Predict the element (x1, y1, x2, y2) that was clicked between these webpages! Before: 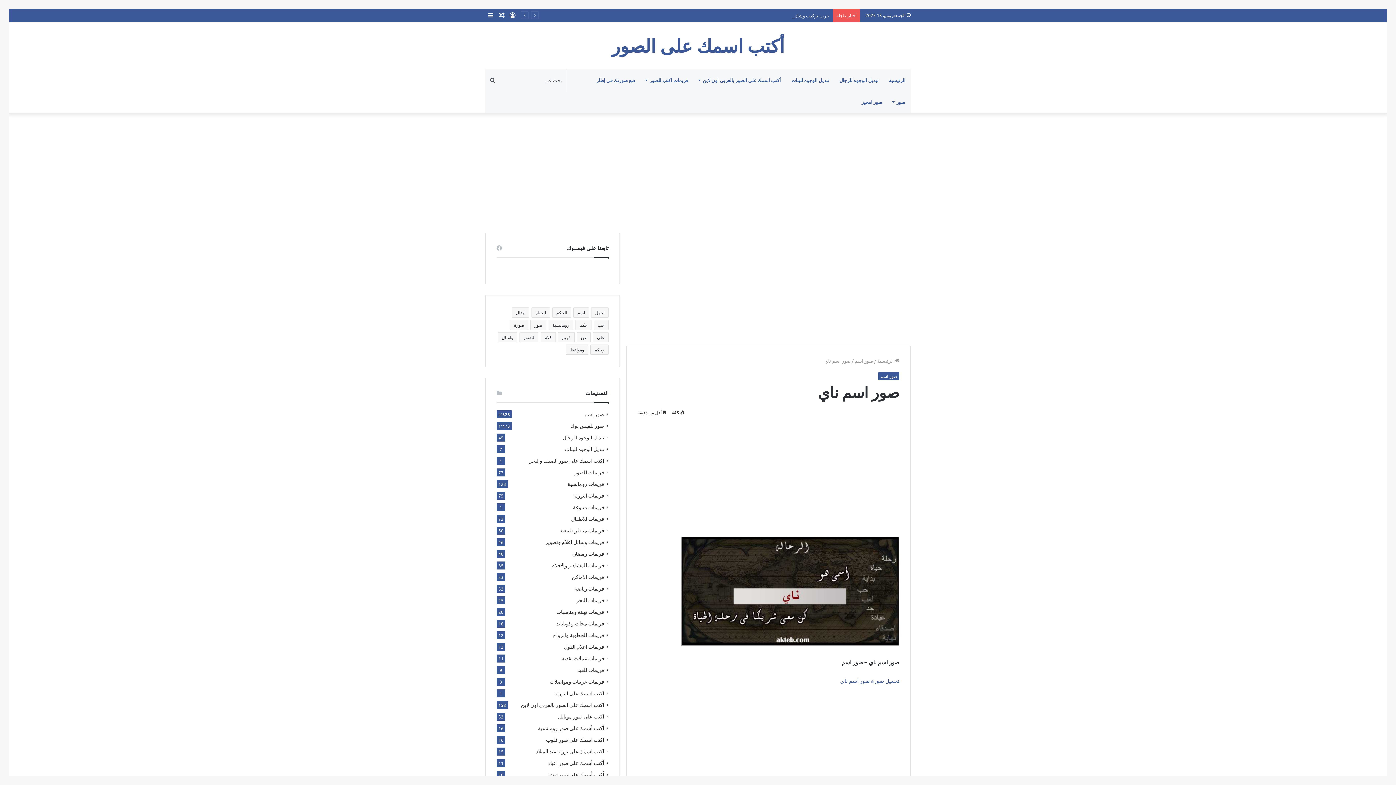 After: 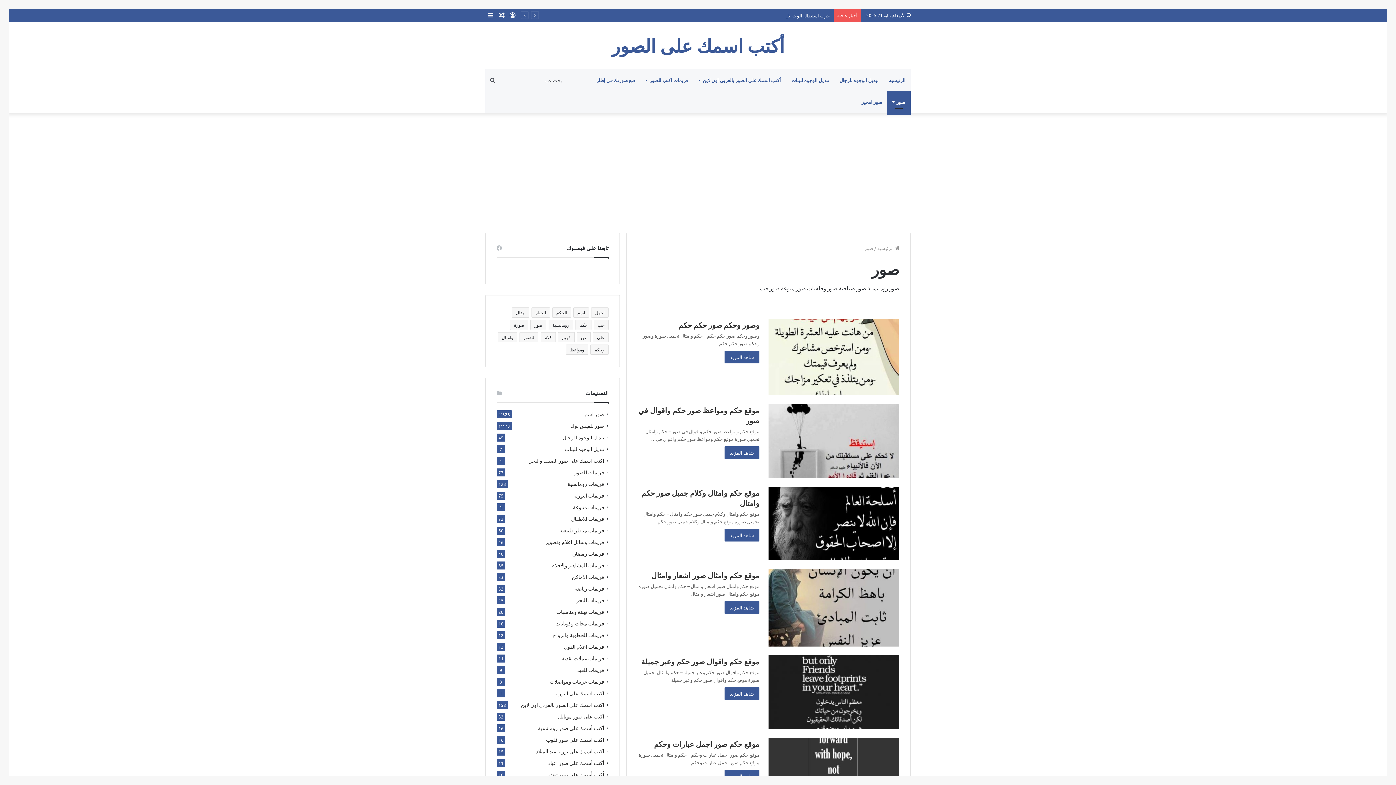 Action: bbox: (887, 91, 910, 113) label: صور